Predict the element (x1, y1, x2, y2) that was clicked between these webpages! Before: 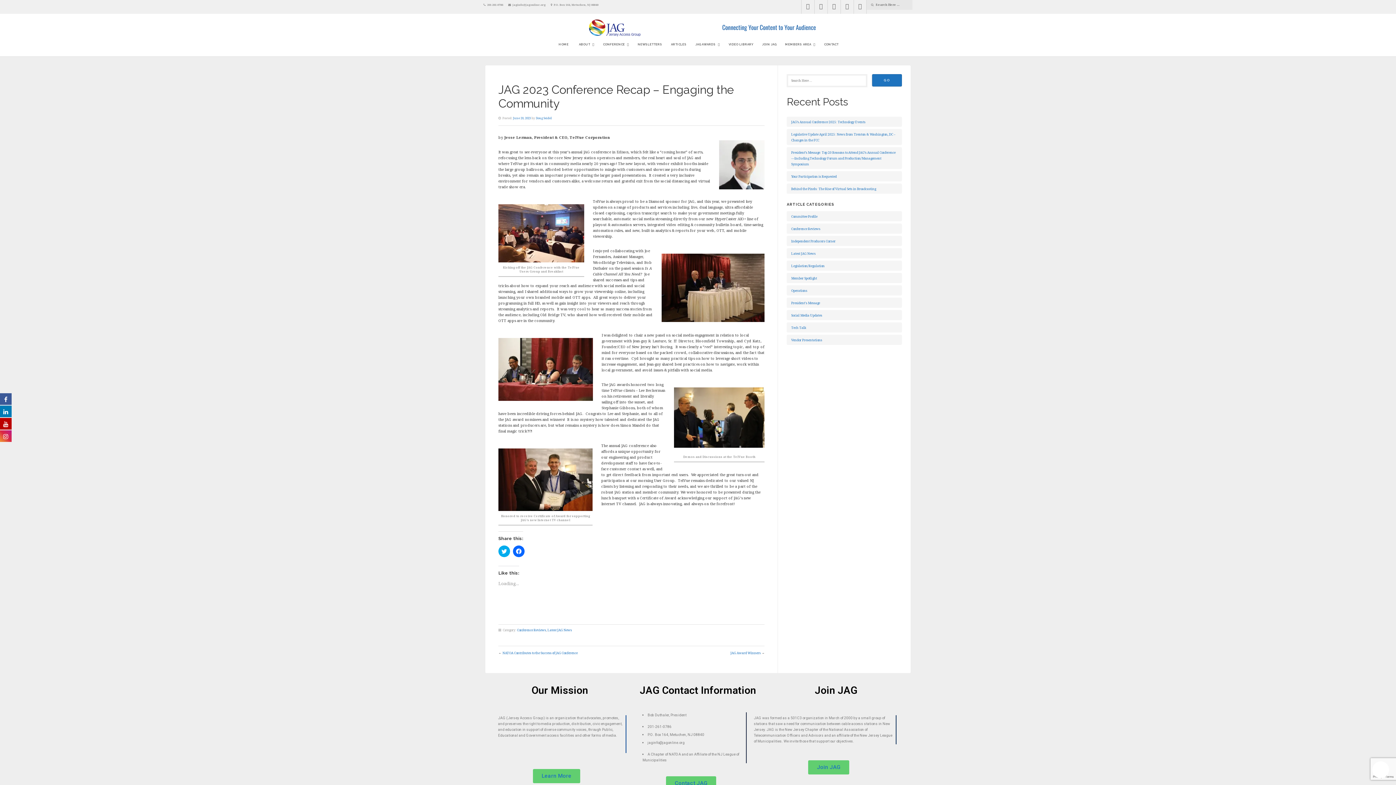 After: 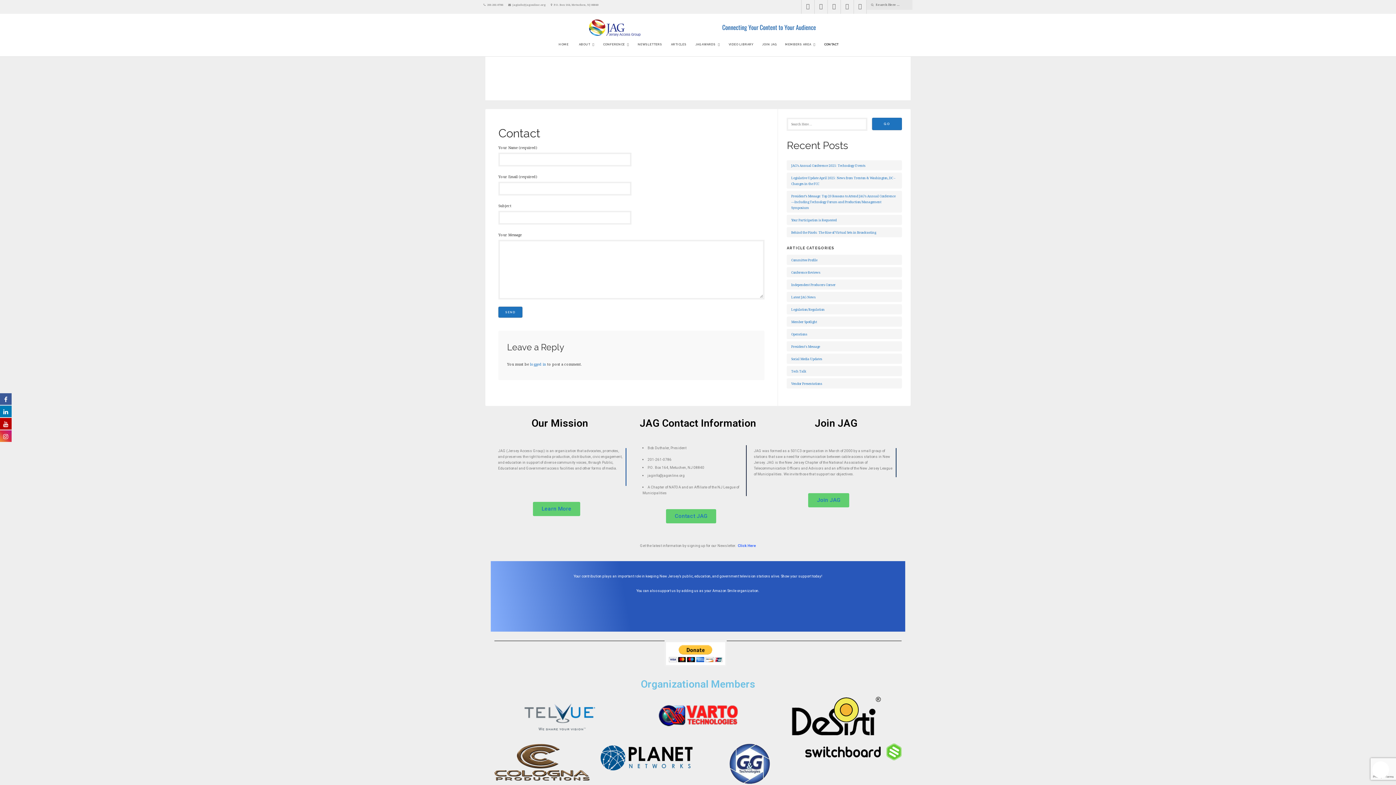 Action: bbox: (824, 37, 838, 50) label: CONTACT